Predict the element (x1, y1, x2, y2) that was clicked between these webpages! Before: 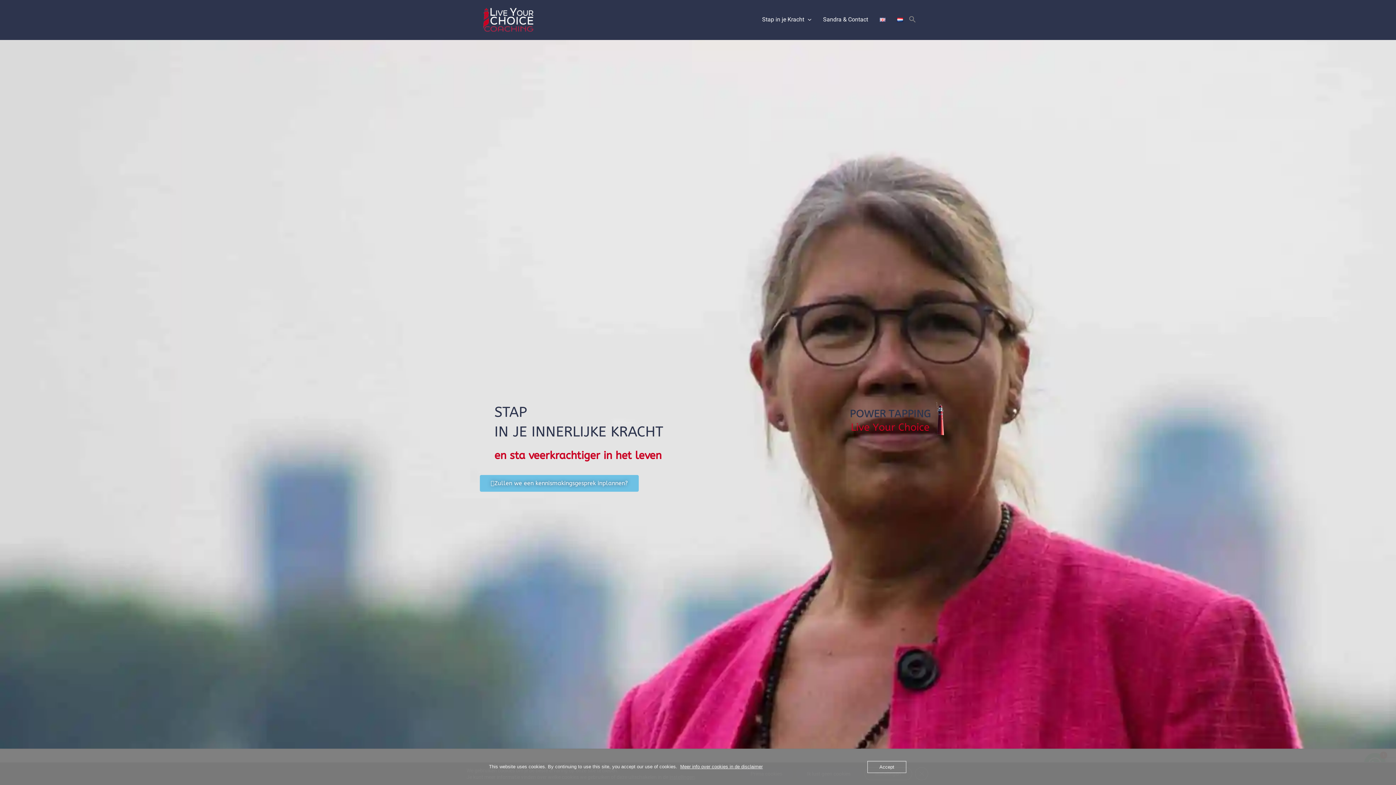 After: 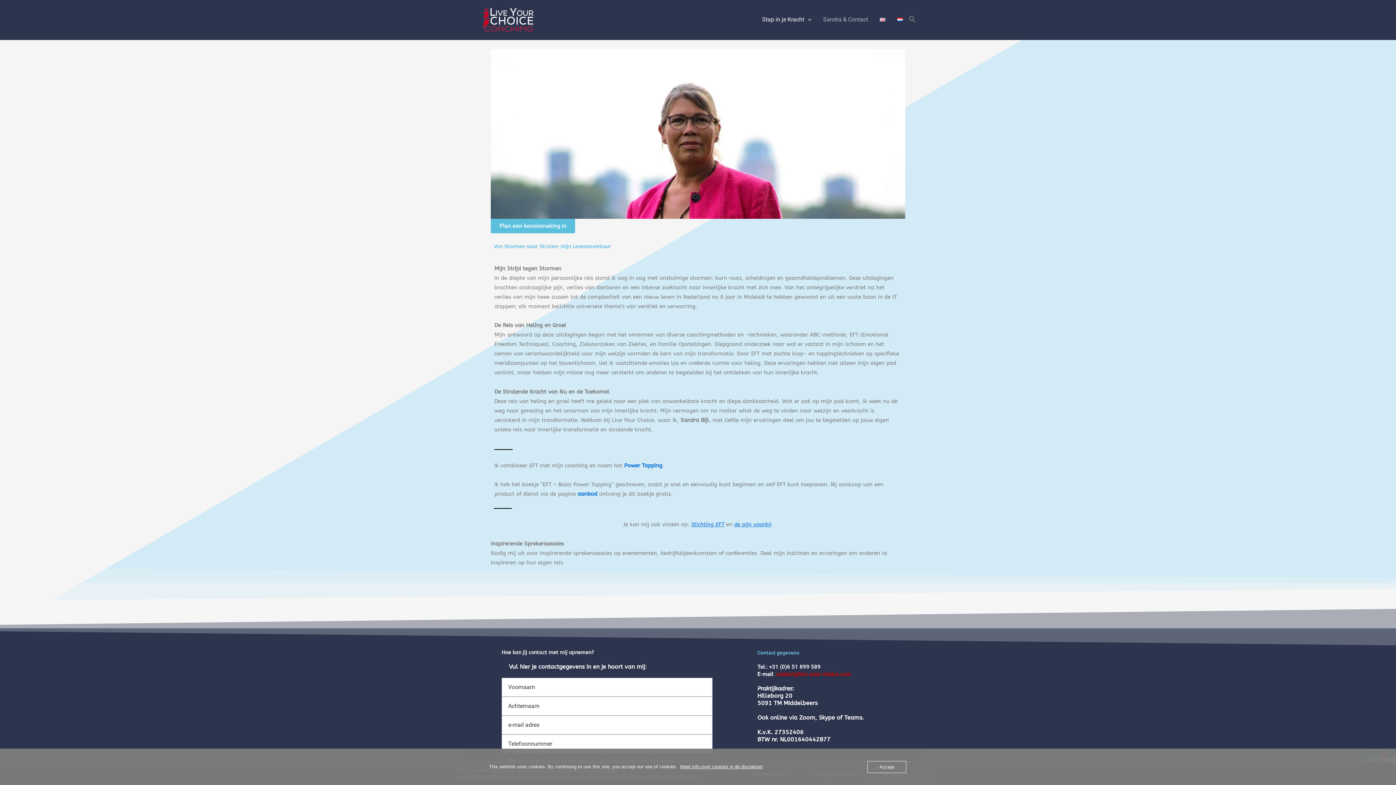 Action: bbox: (817, 5, 874, 34) label: Sandra & Contact